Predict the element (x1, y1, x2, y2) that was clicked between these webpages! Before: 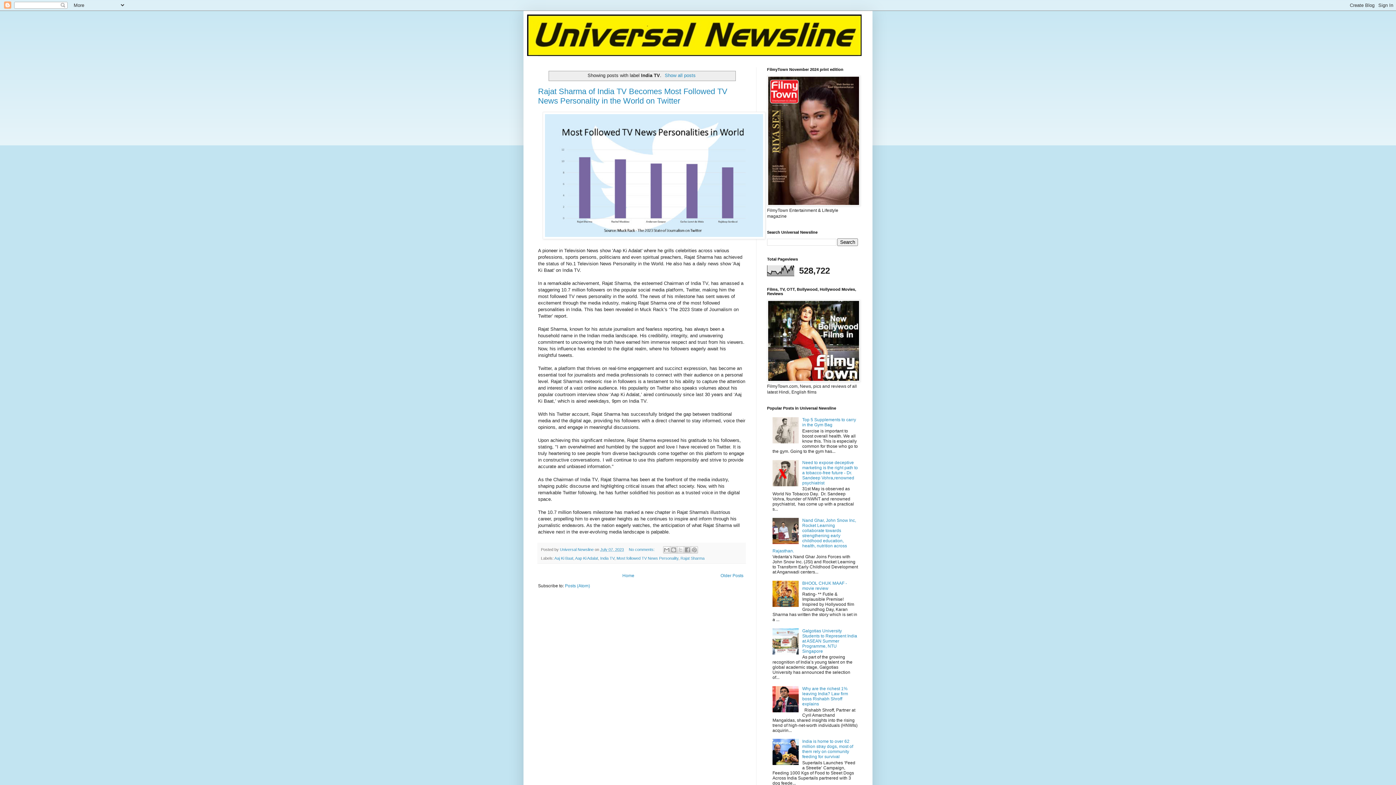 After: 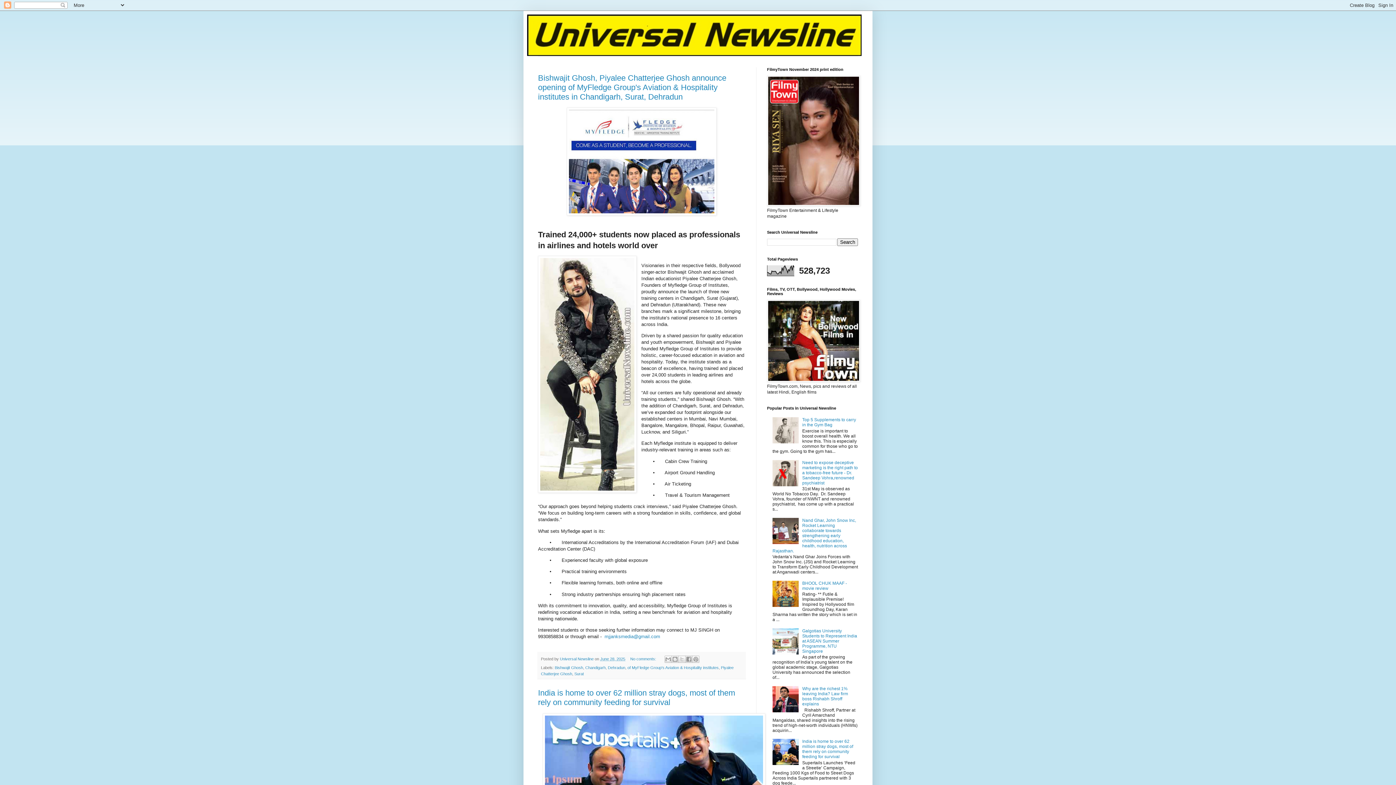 Action: bbox: (620, 571, 636, 580) label: Home